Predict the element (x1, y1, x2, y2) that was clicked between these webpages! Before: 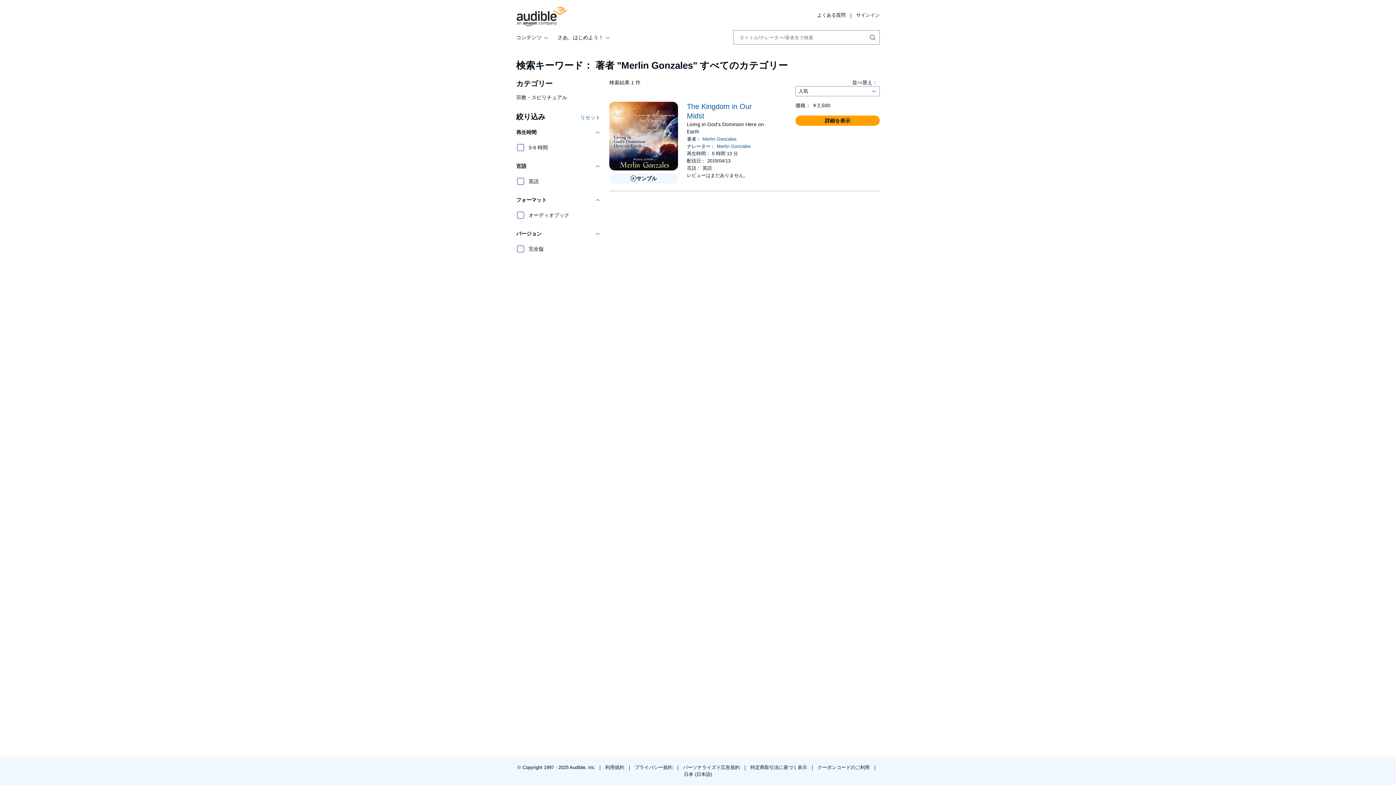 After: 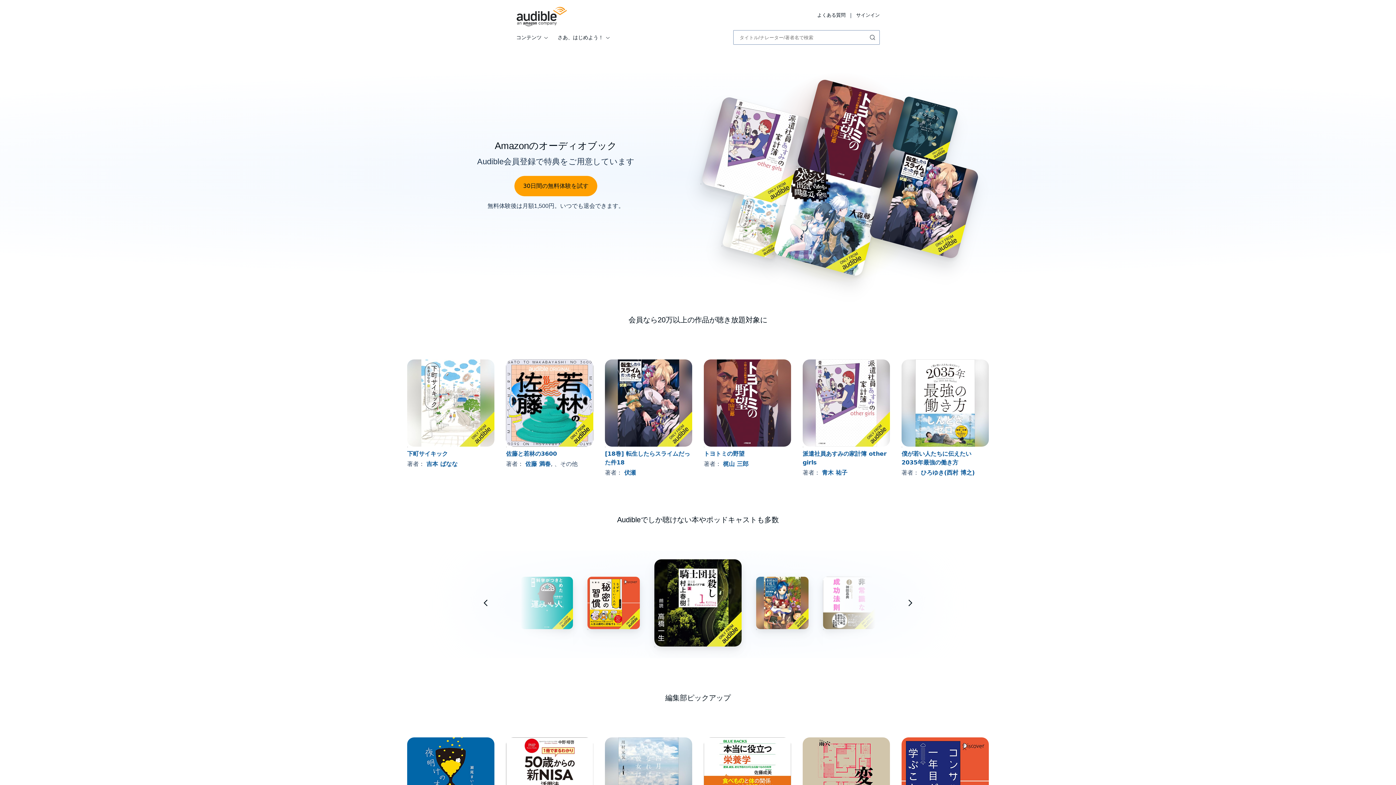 Action: bbox: (516, 6, 567, 26)